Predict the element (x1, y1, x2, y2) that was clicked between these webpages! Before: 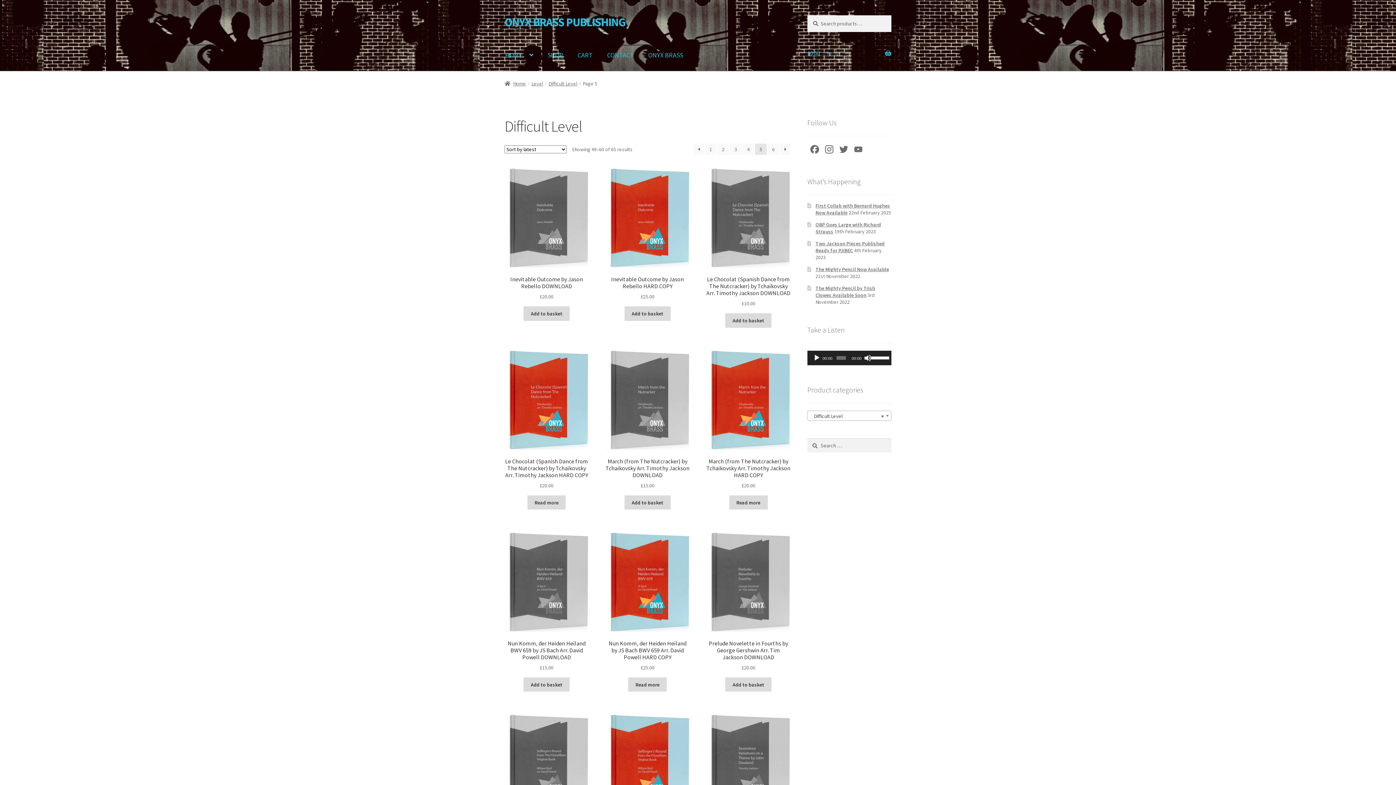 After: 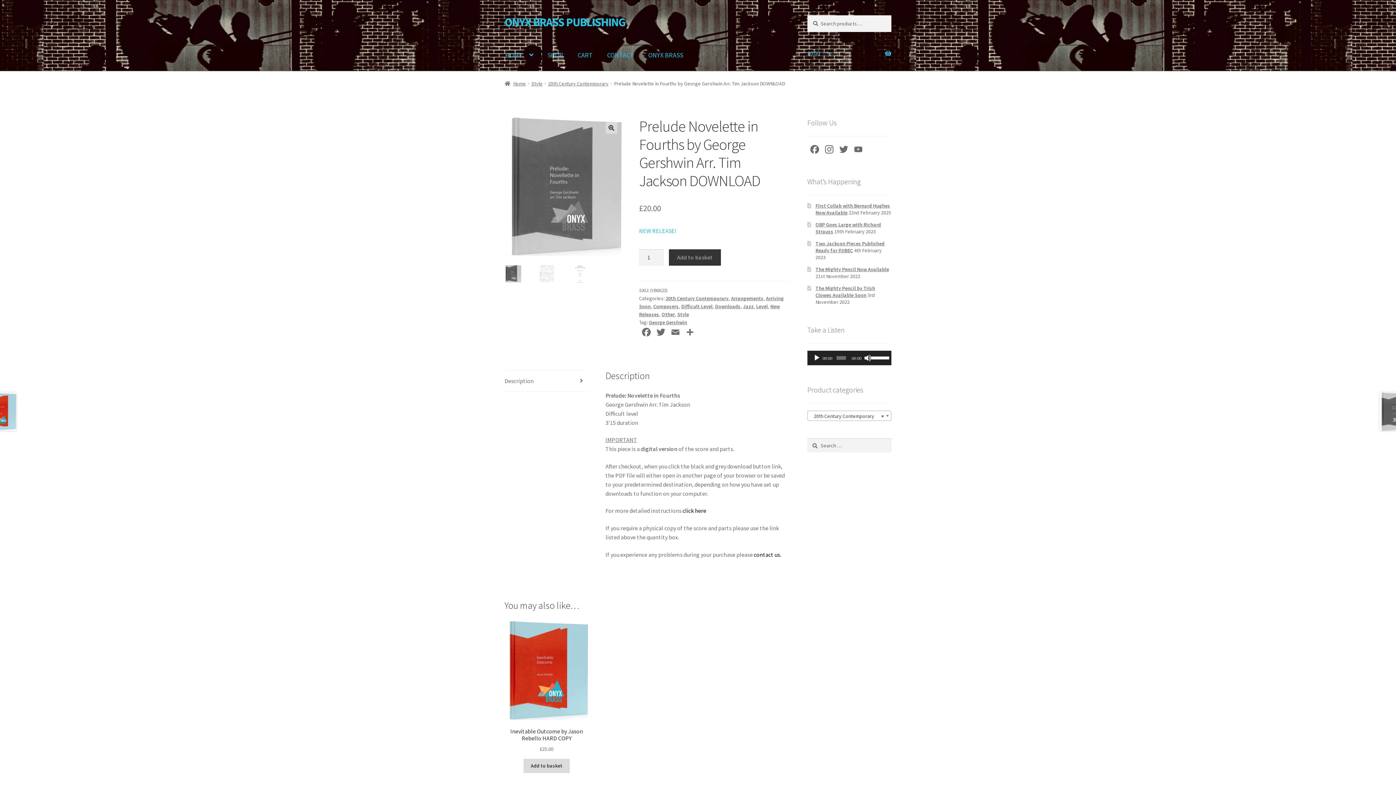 Action: bbox: (706, 532, 790, 672) label: Prelude Novelette in Fourths by George Gershwin Arr. Tim Jackson DOWNLOAD
£20.00